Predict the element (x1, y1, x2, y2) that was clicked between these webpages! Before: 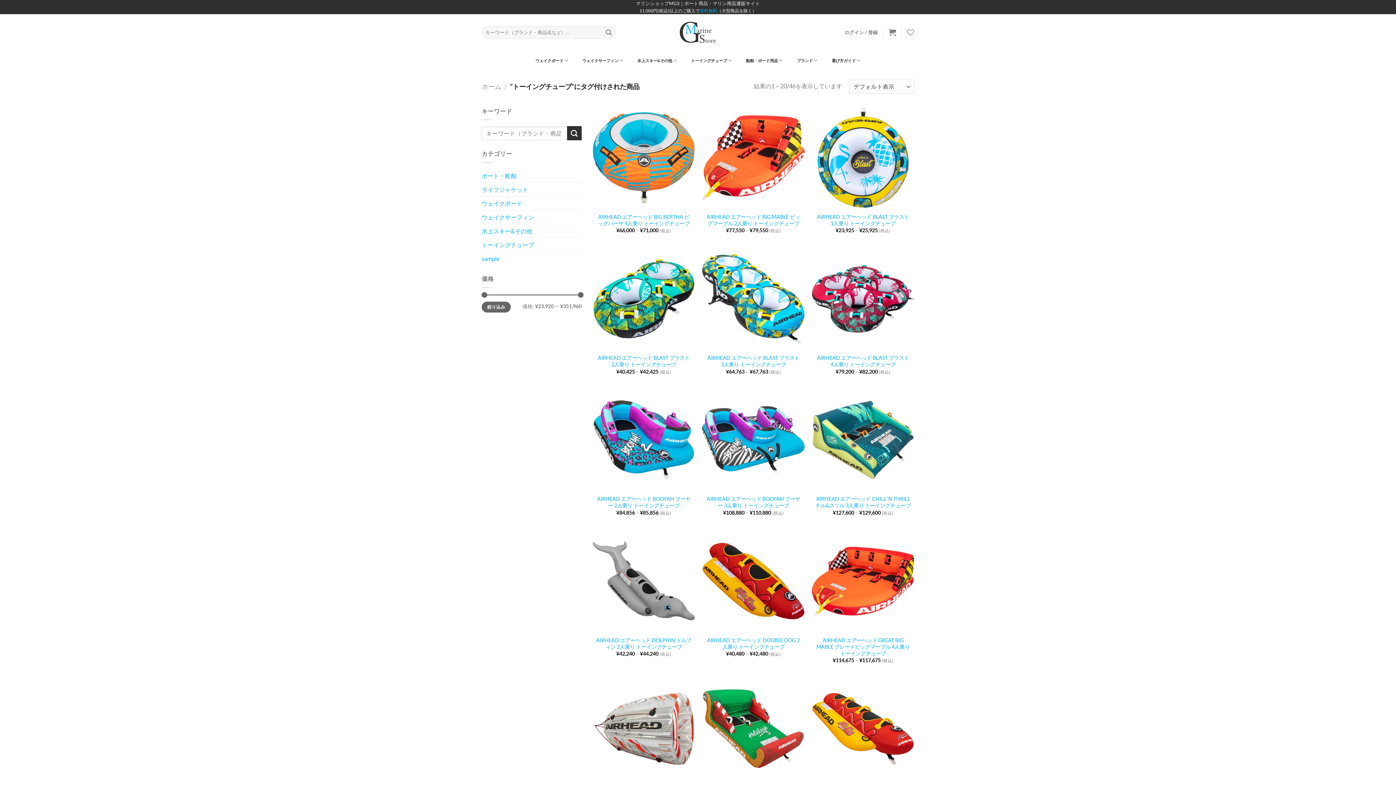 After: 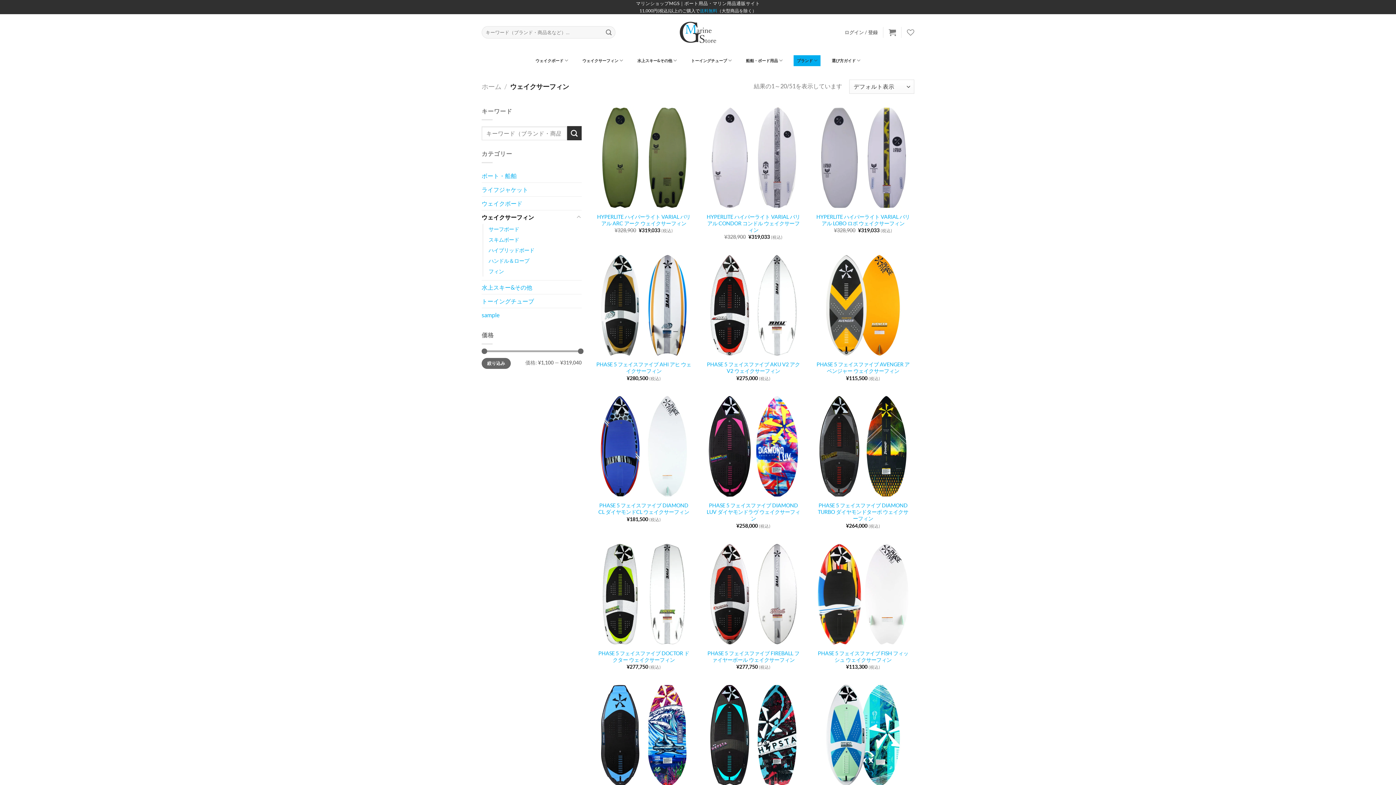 Action: label: ウェイクサーフィン bbox: (481, 210, 581, 224)